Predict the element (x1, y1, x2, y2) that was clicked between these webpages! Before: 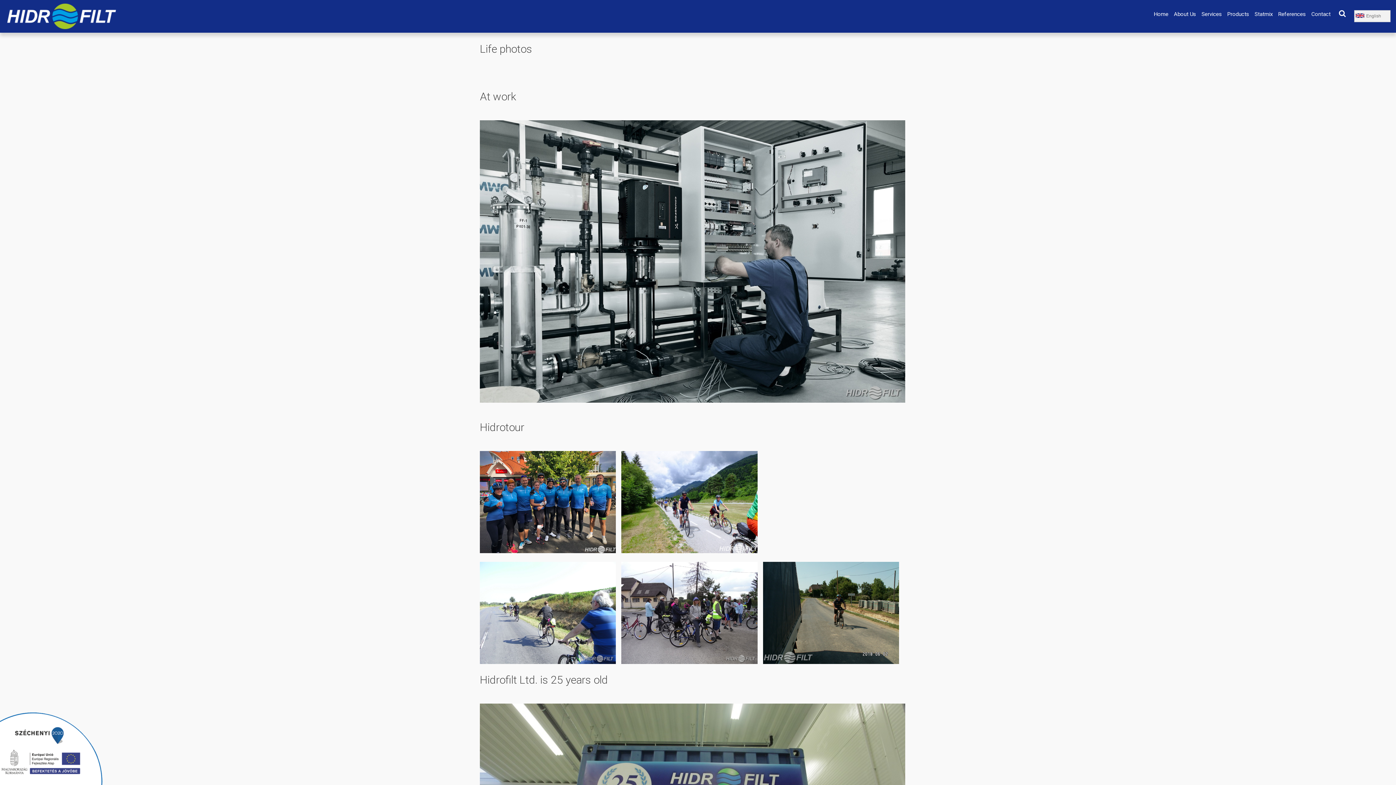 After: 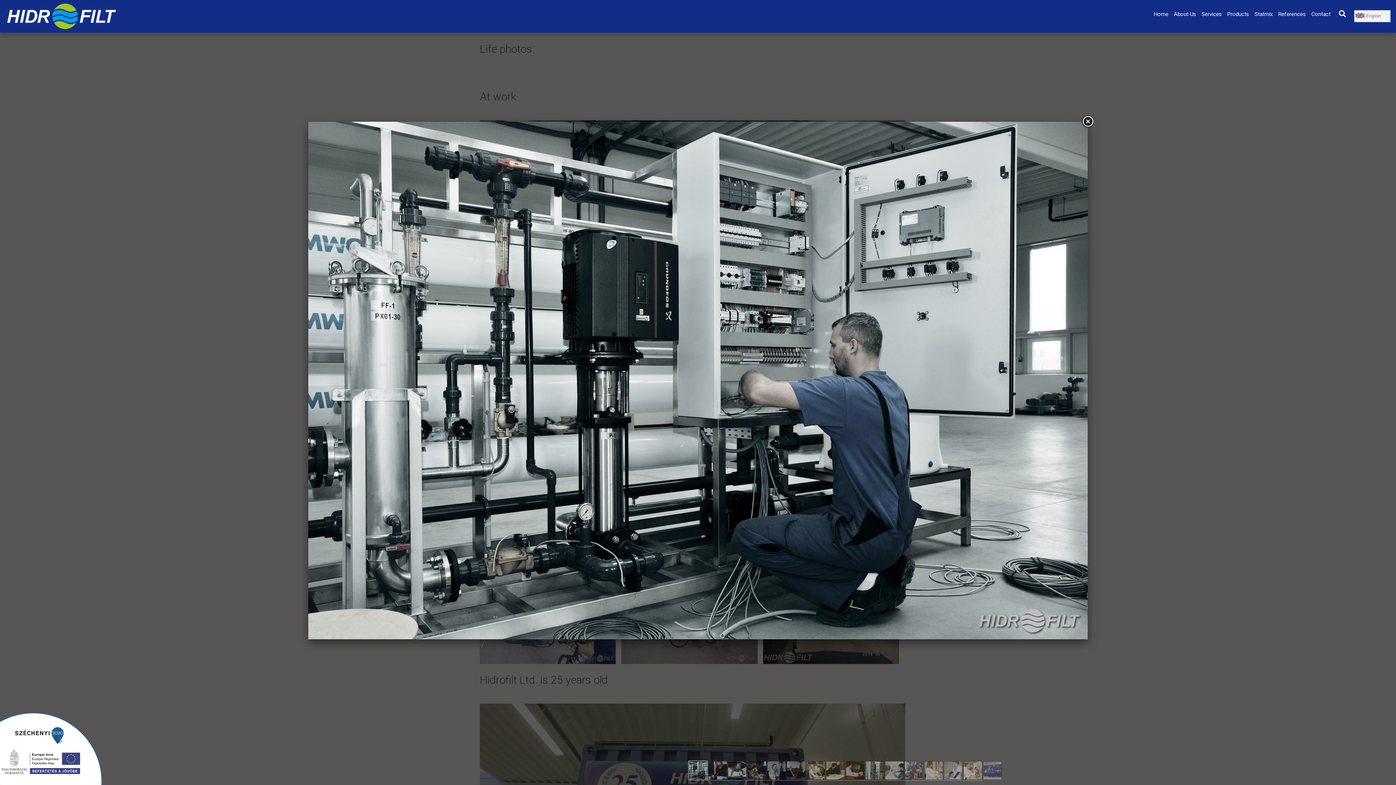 Action: bbox: (480, 121, 905, 127)